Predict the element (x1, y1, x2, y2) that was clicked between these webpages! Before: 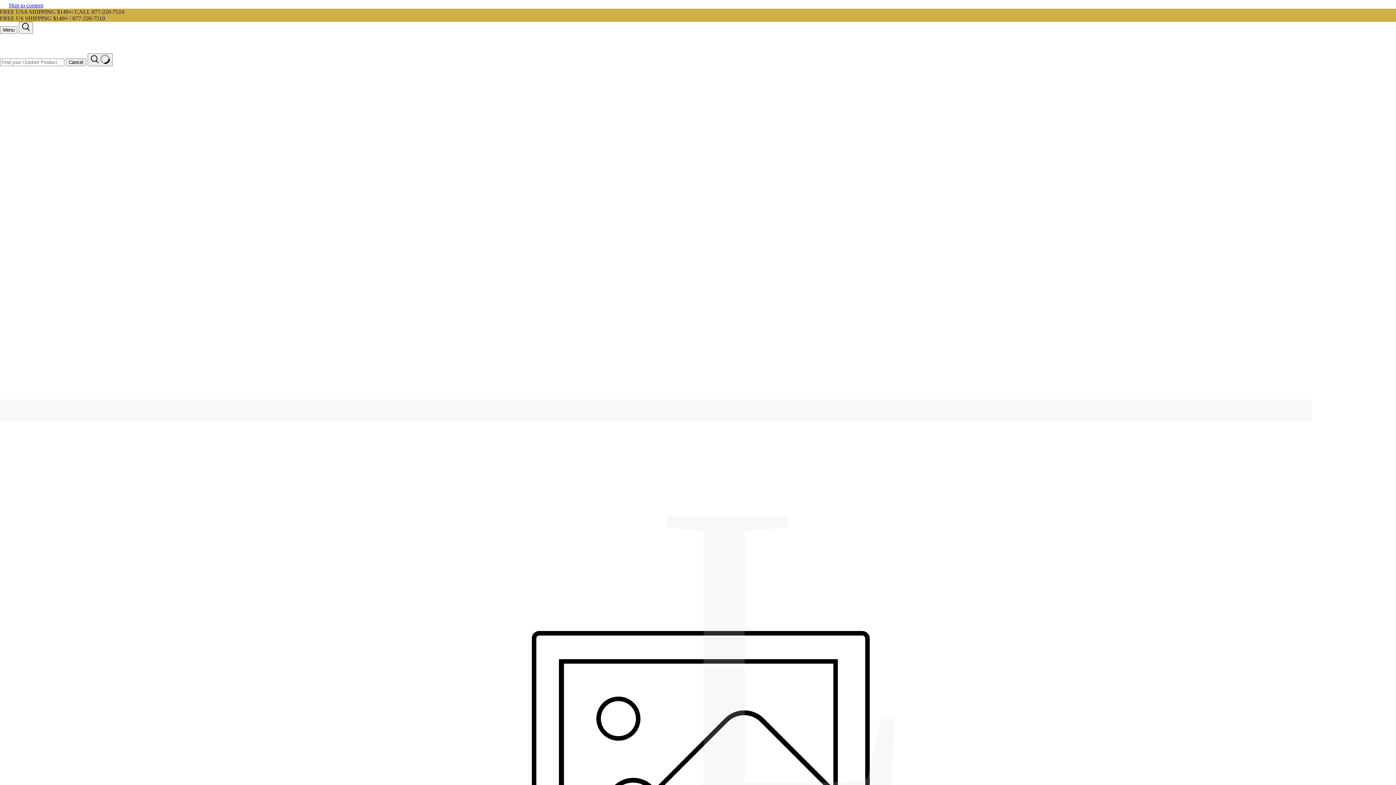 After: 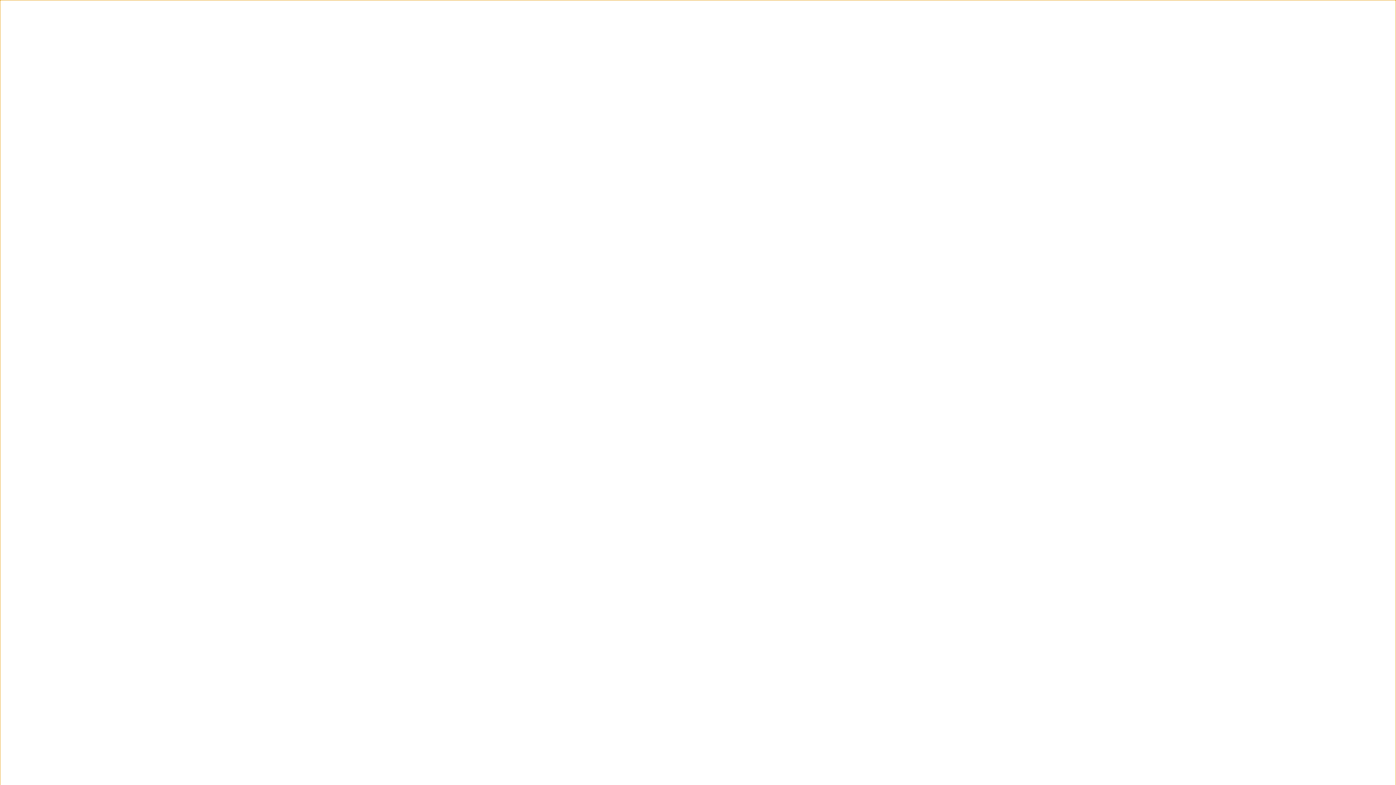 Action: label: Skip to content bbox: (8, 2, 43, 8)